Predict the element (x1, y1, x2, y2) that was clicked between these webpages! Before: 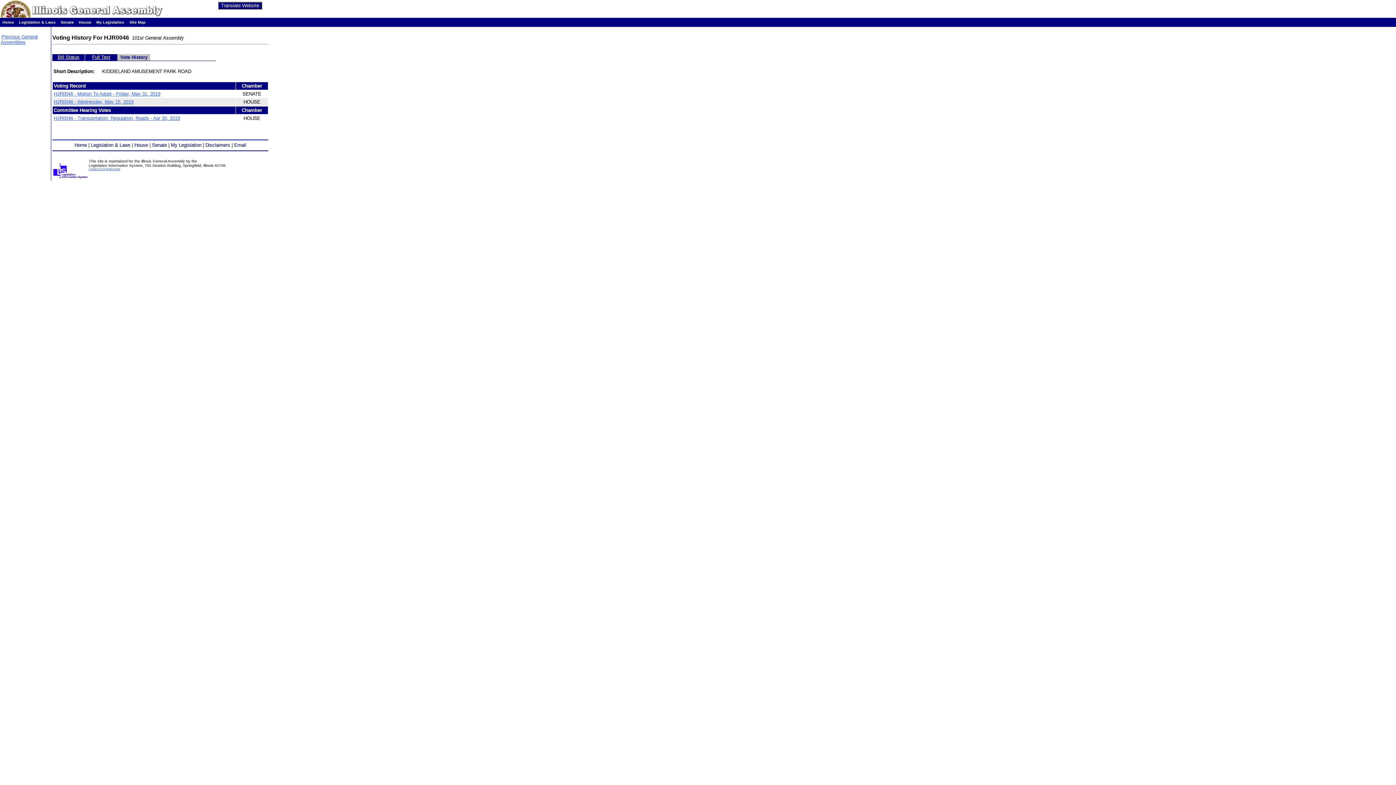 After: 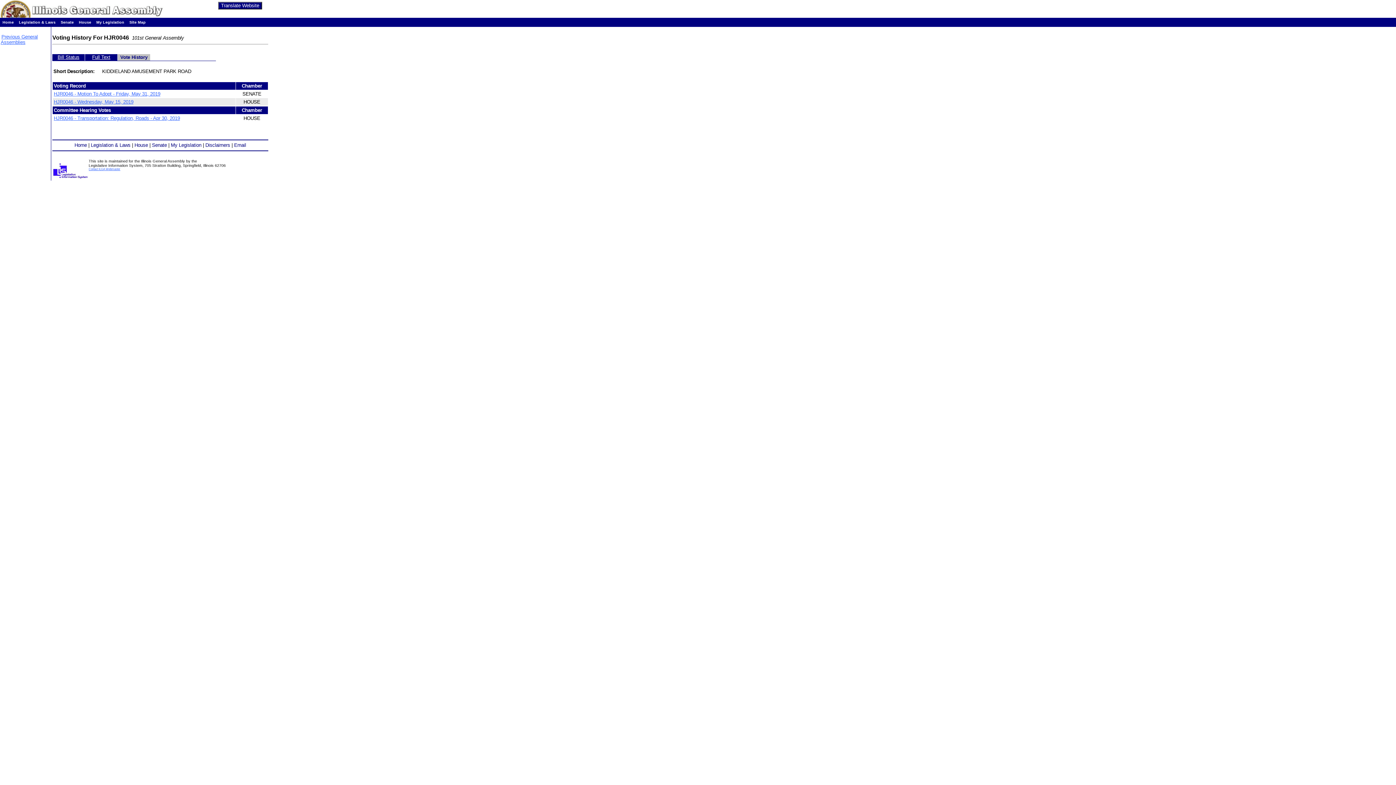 Action: bbox: (53, 115, 180, 121) label: HJR0046 - Transportation: Regulation, Roads - Apr 30, 2019